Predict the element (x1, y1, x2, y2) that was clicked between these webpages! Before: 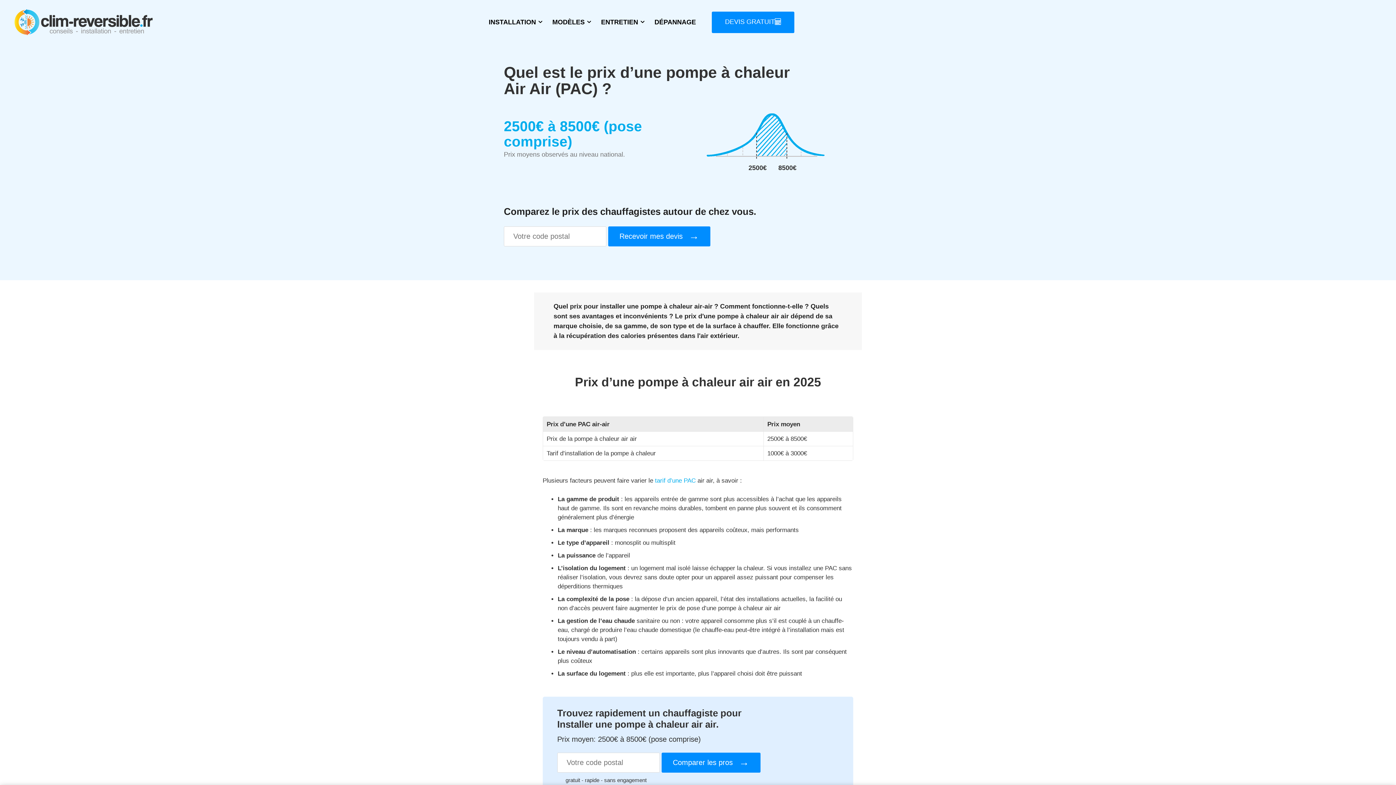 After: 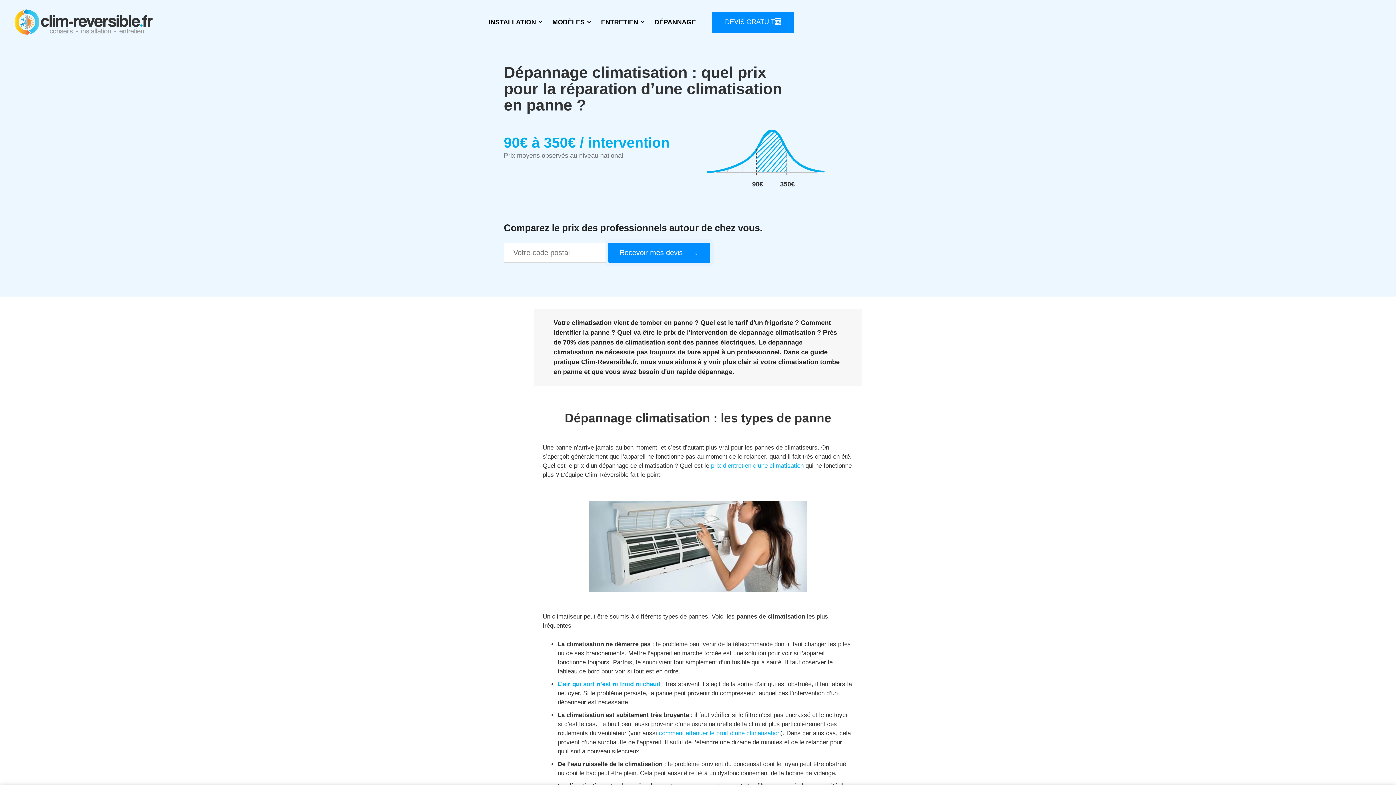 Action: label: DÉPANNAGE bbox: (649, 13, 701, 30)